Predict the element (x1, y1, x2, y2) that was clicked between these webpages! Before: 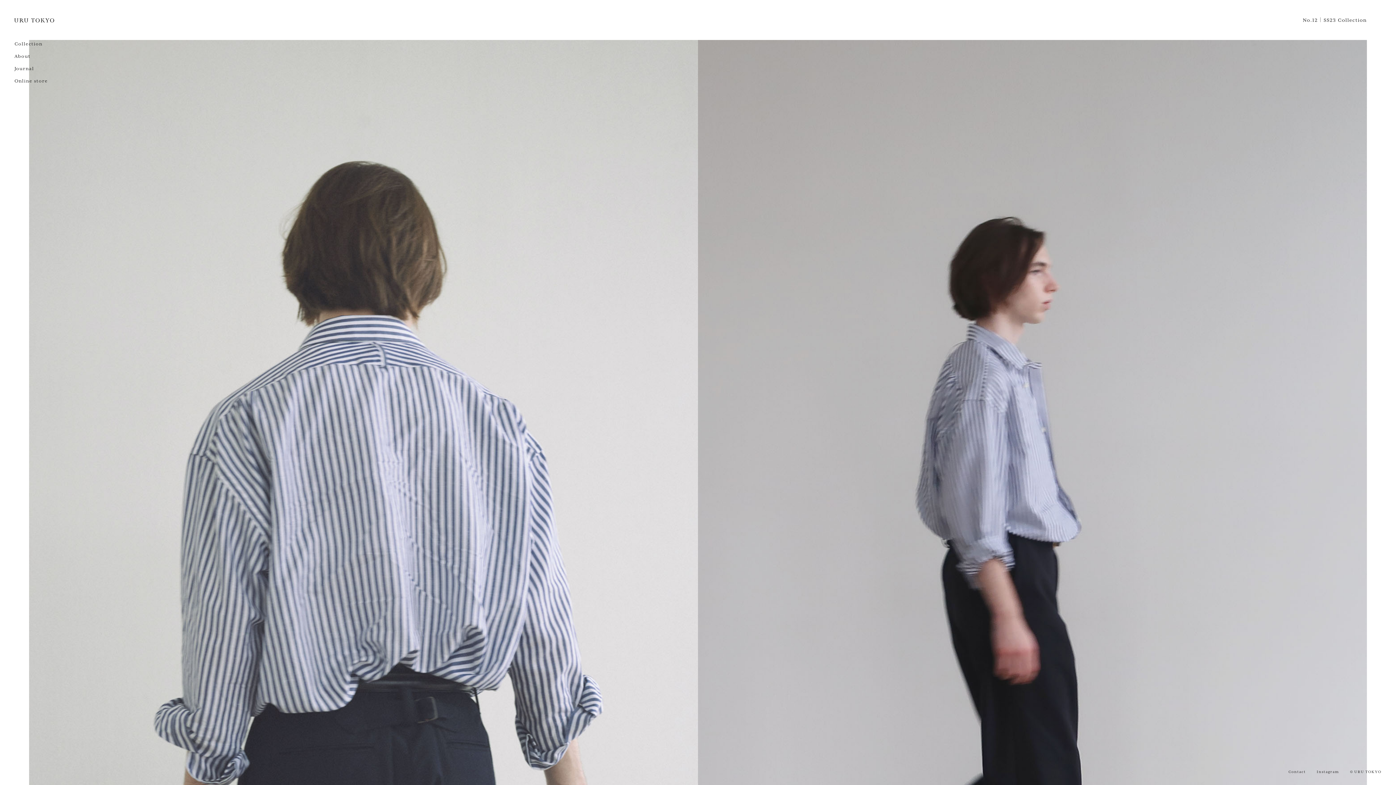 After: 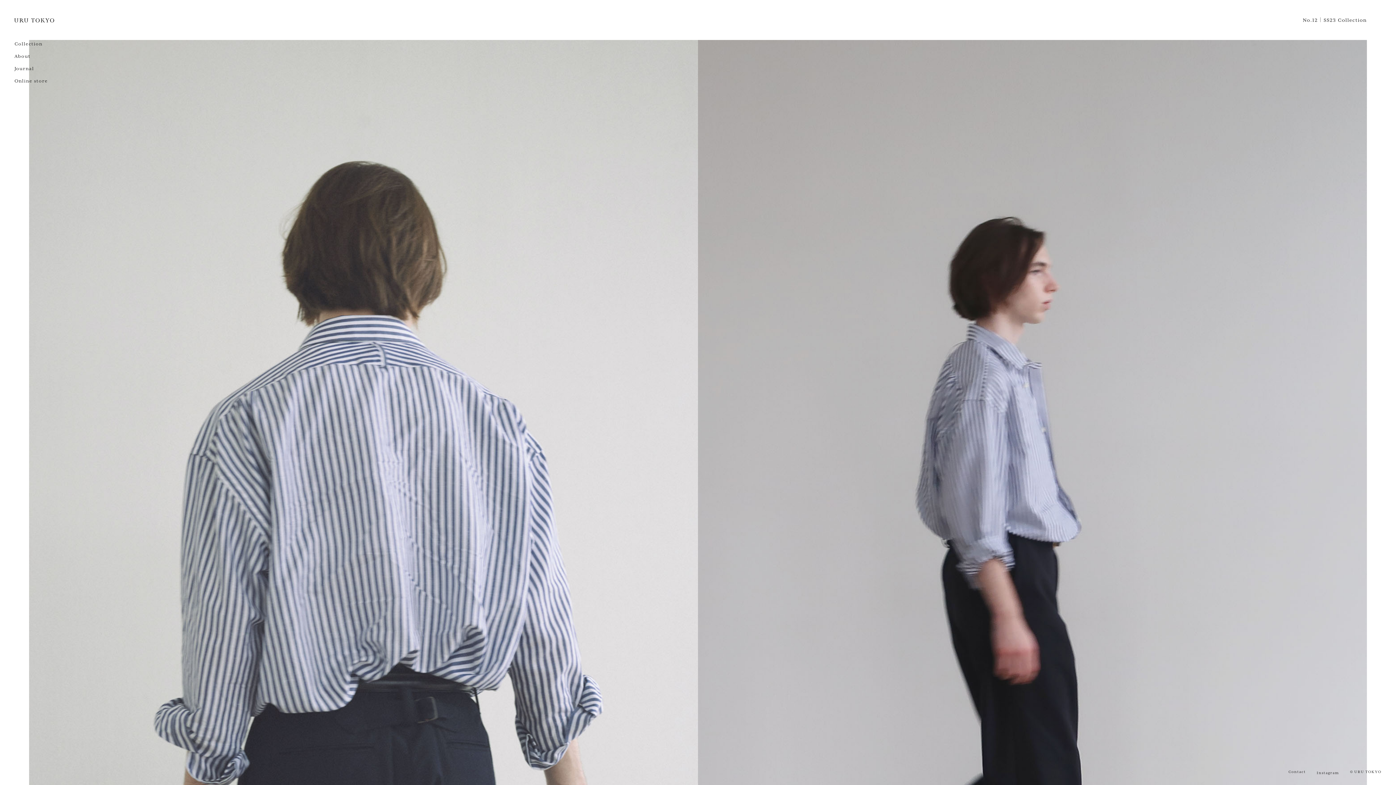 Action: label: Instagram bbox: (1317, 770, 1339, 774)